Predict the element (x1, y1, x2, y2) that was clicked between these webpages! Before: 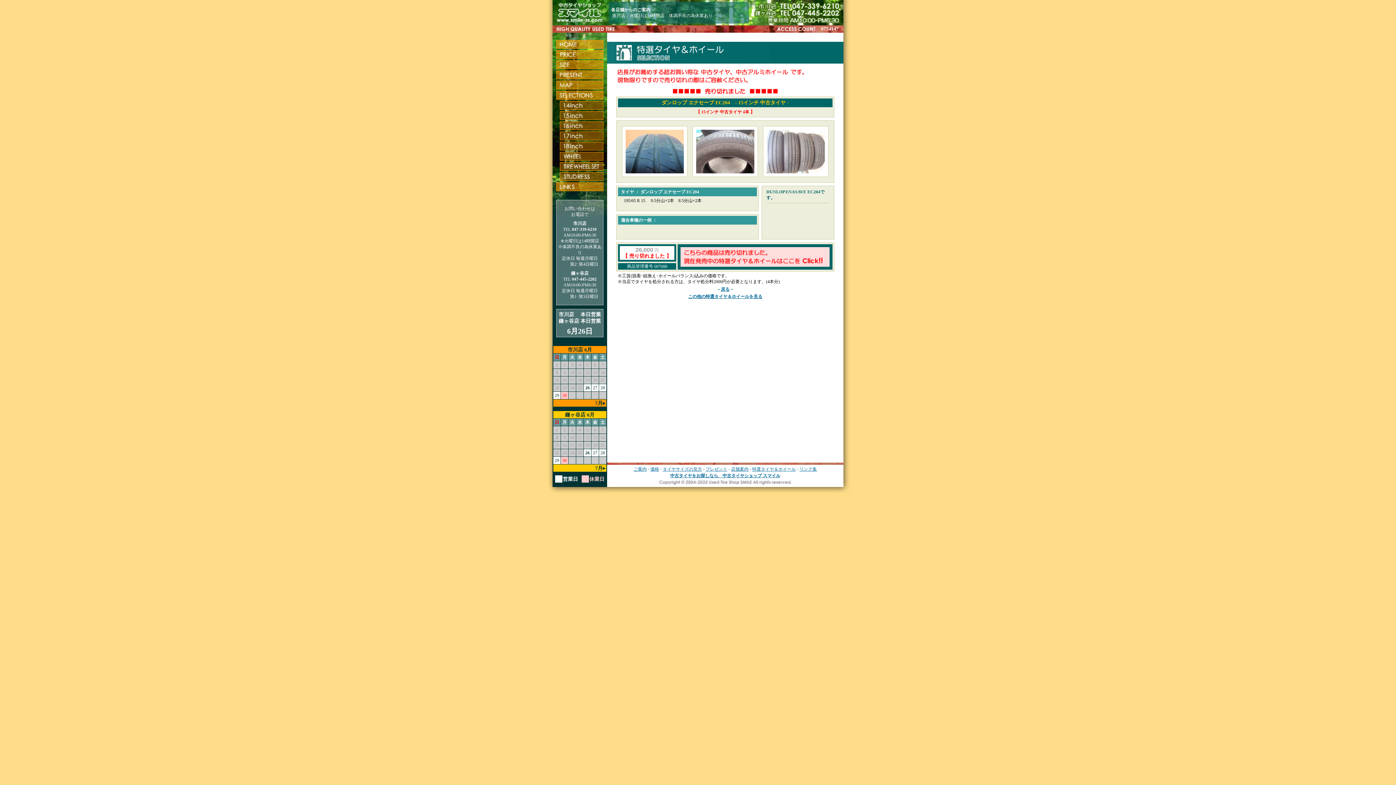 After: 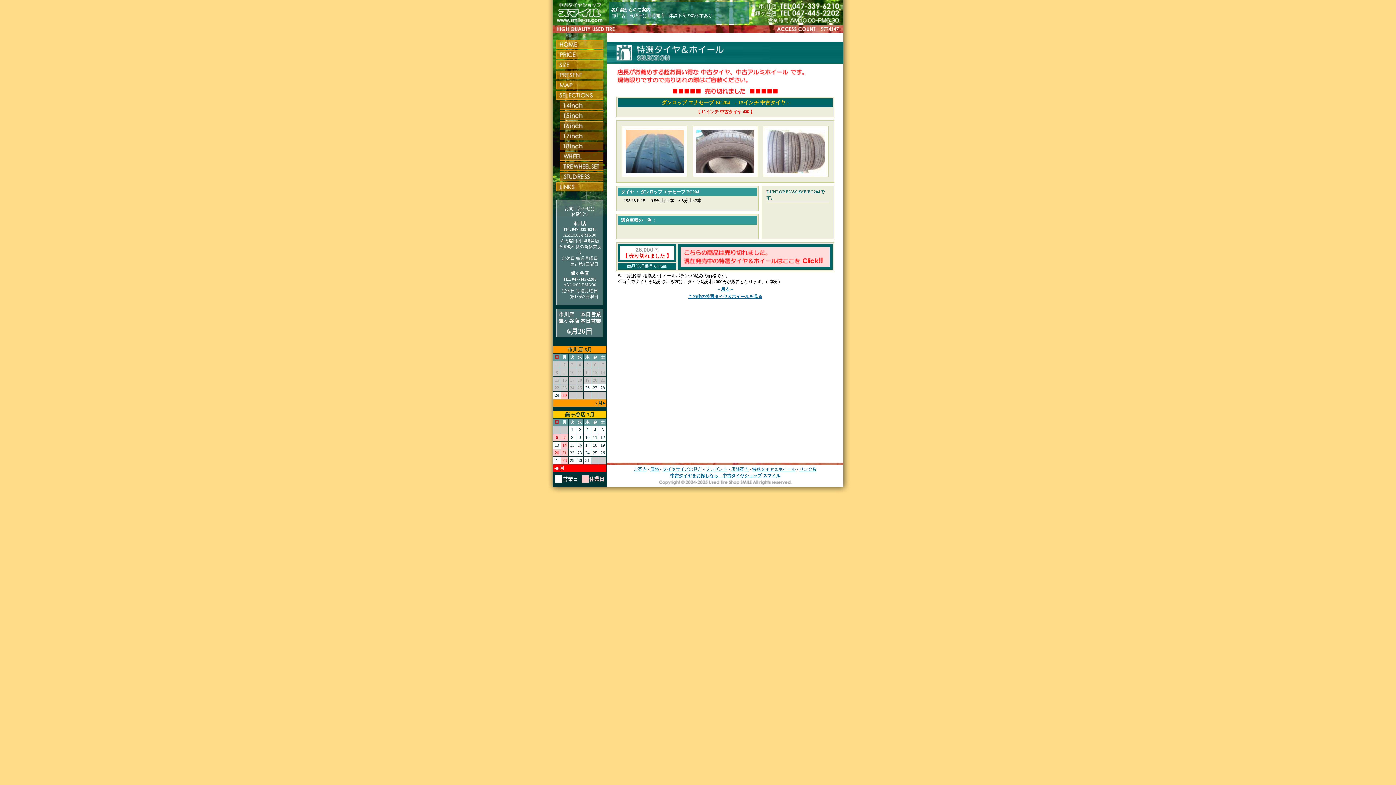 Action: bbox: (552, 464, 607, 472) label: 7月▸